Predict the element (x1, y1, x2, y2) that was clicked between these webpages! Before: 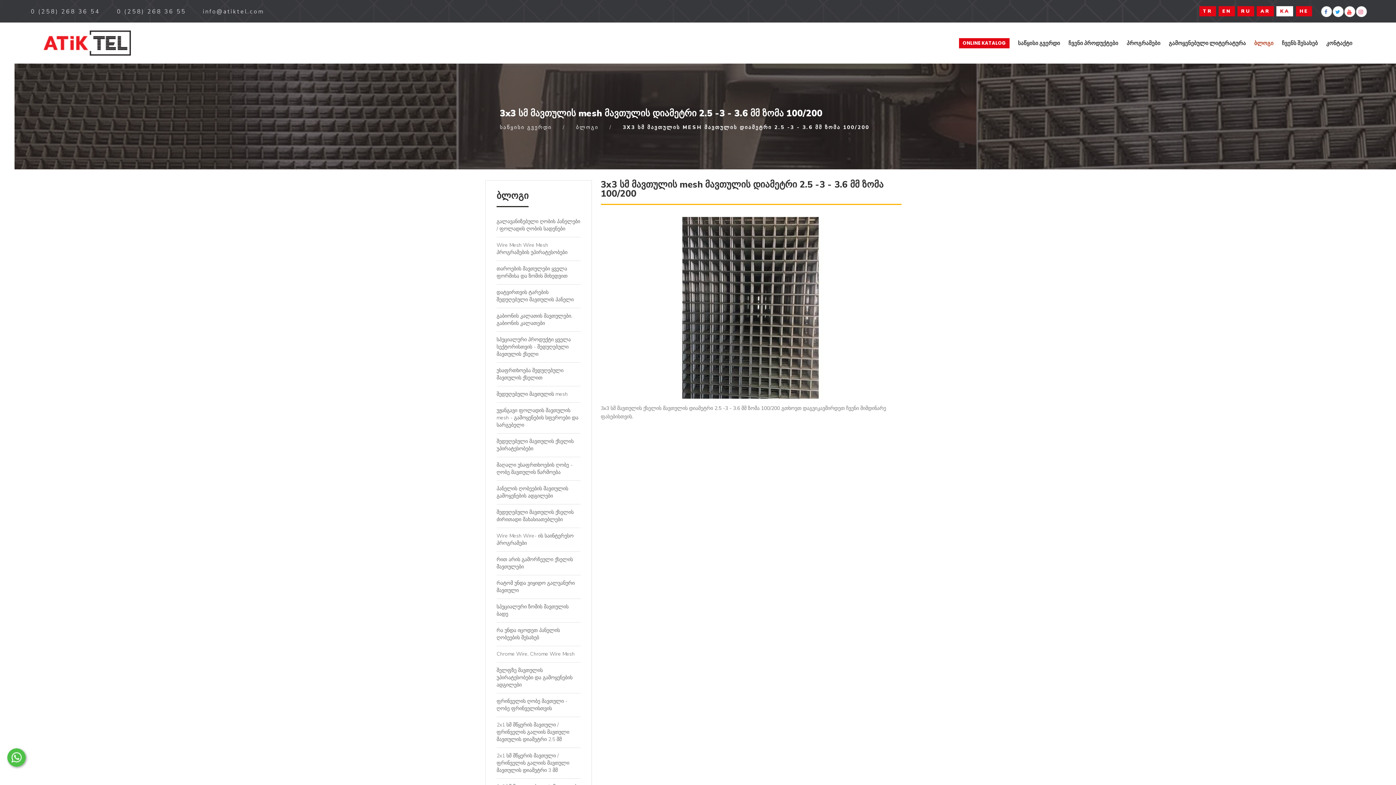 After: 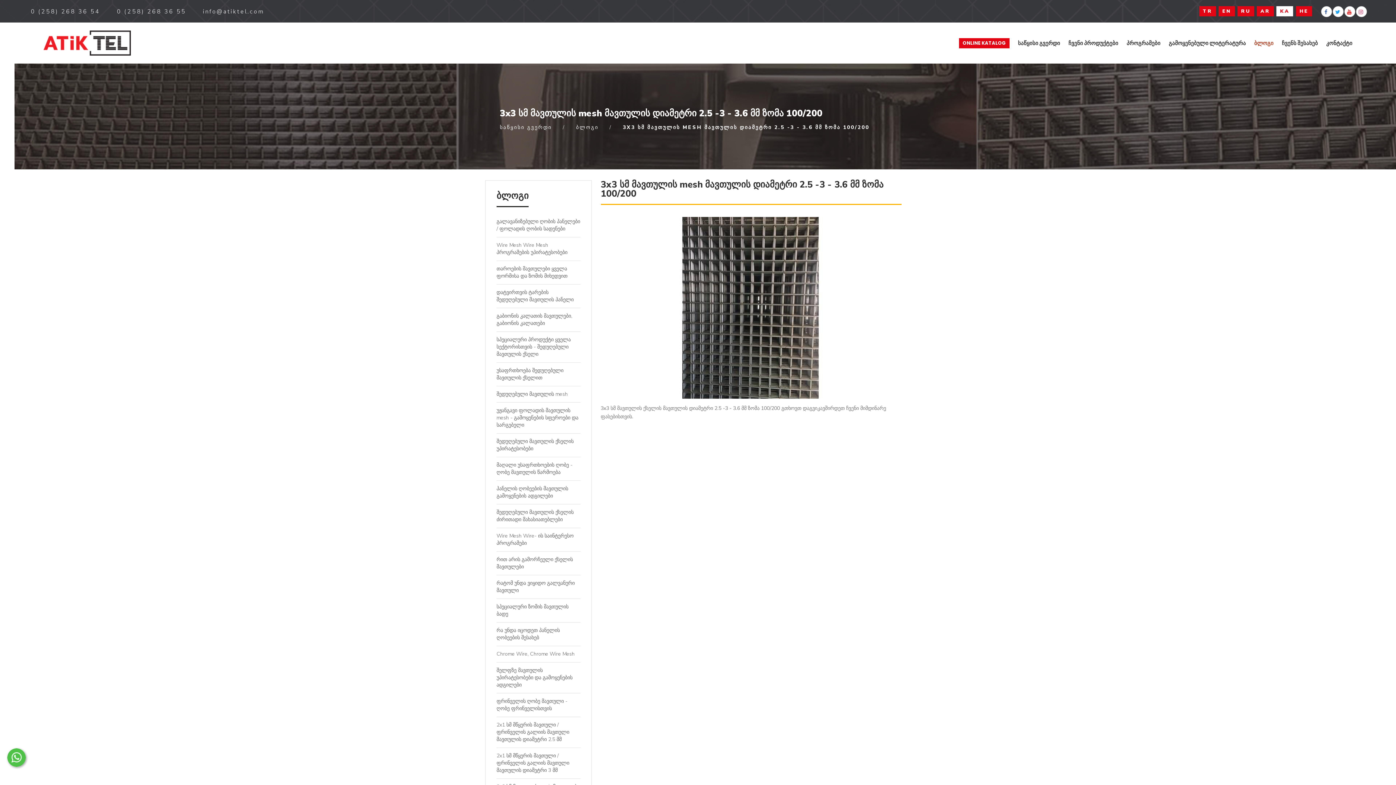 Action: bbox: (1344, 6, 1355, 17)